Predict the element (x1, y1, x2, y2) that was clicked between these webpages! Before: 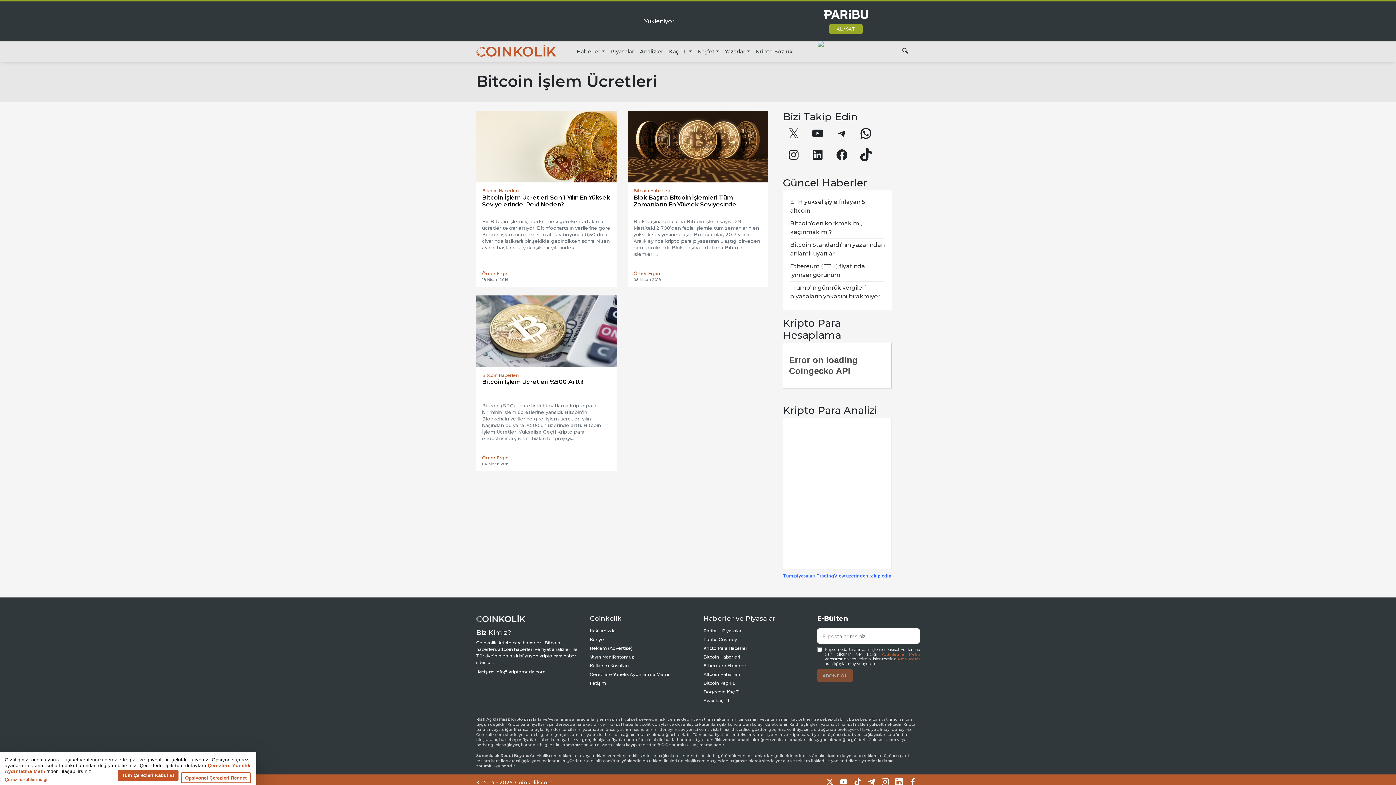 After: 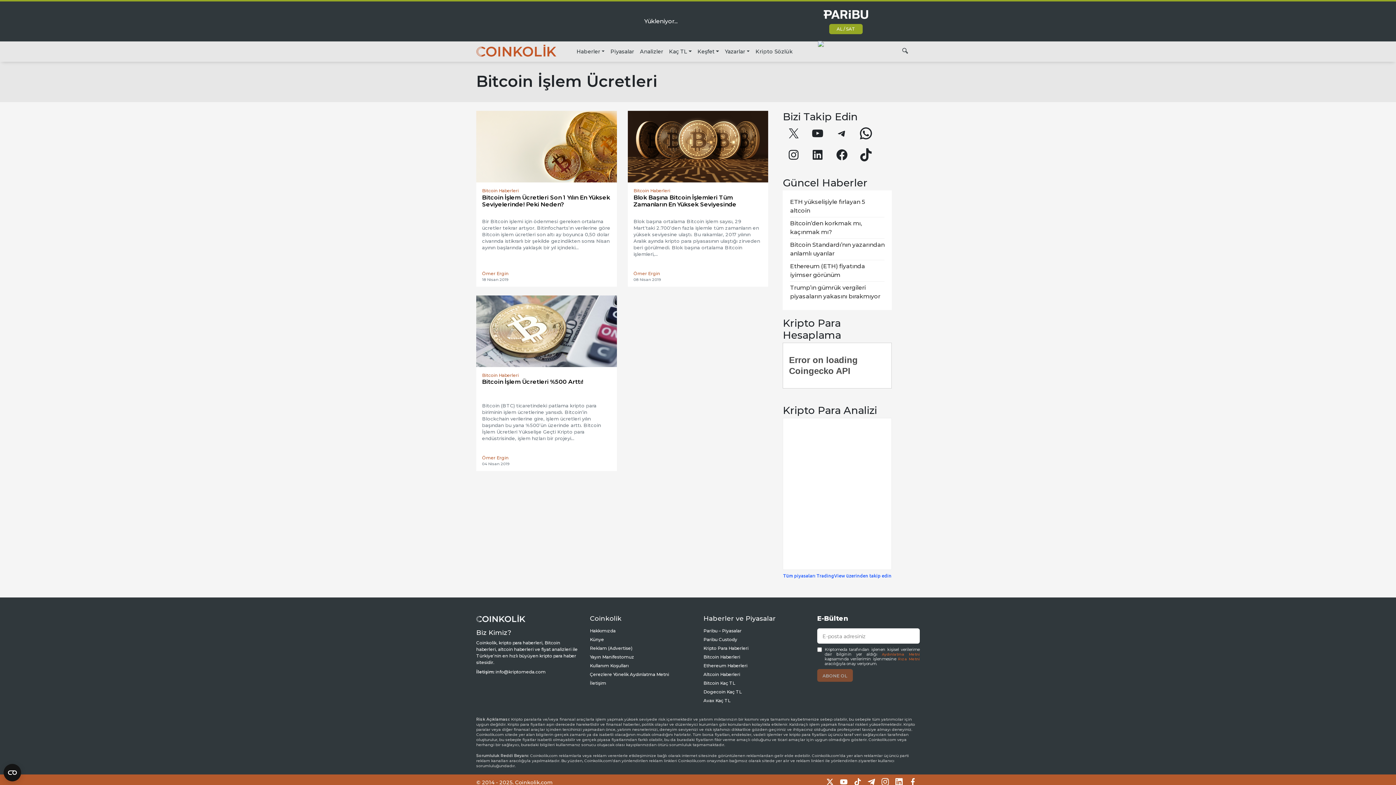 Action: bbox: (857, 124, 875, 142) label: WhatsApp